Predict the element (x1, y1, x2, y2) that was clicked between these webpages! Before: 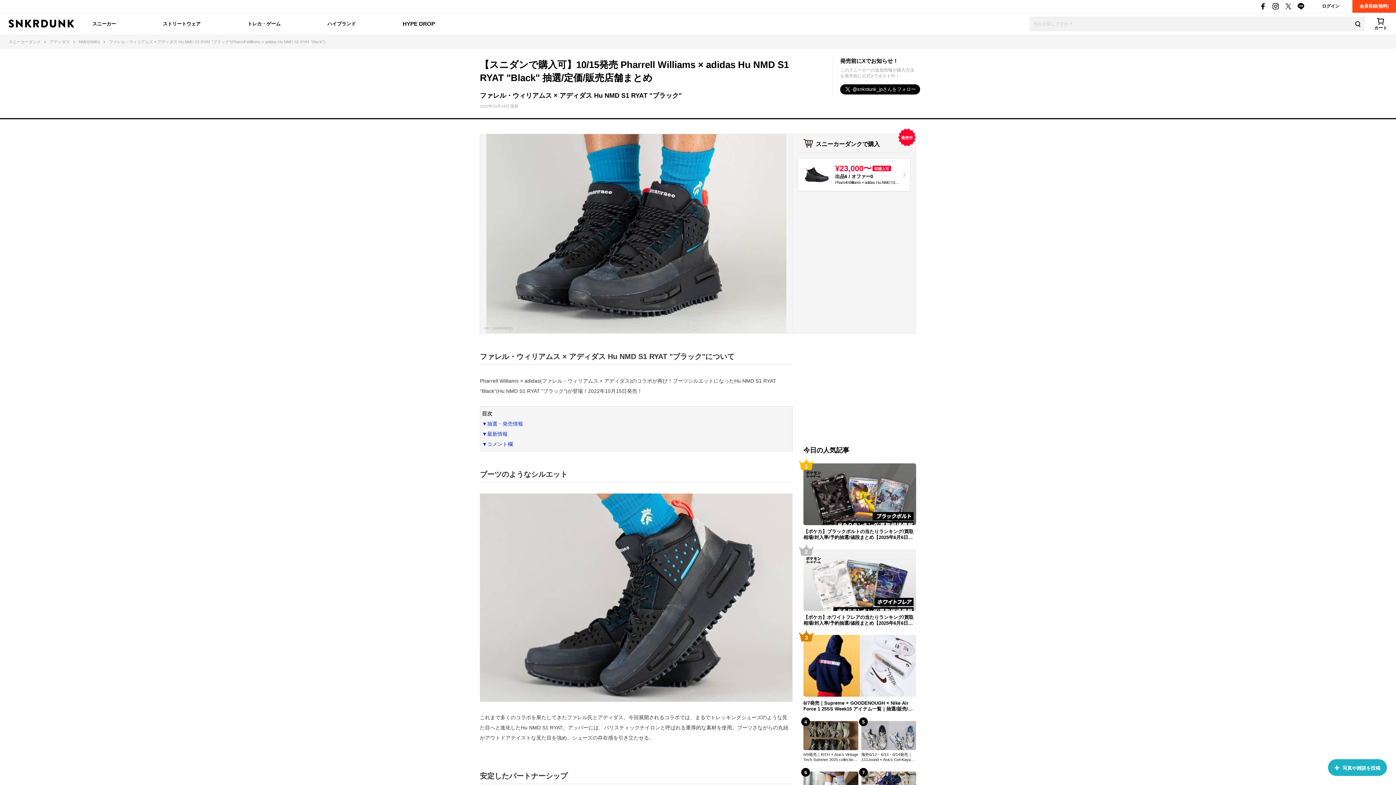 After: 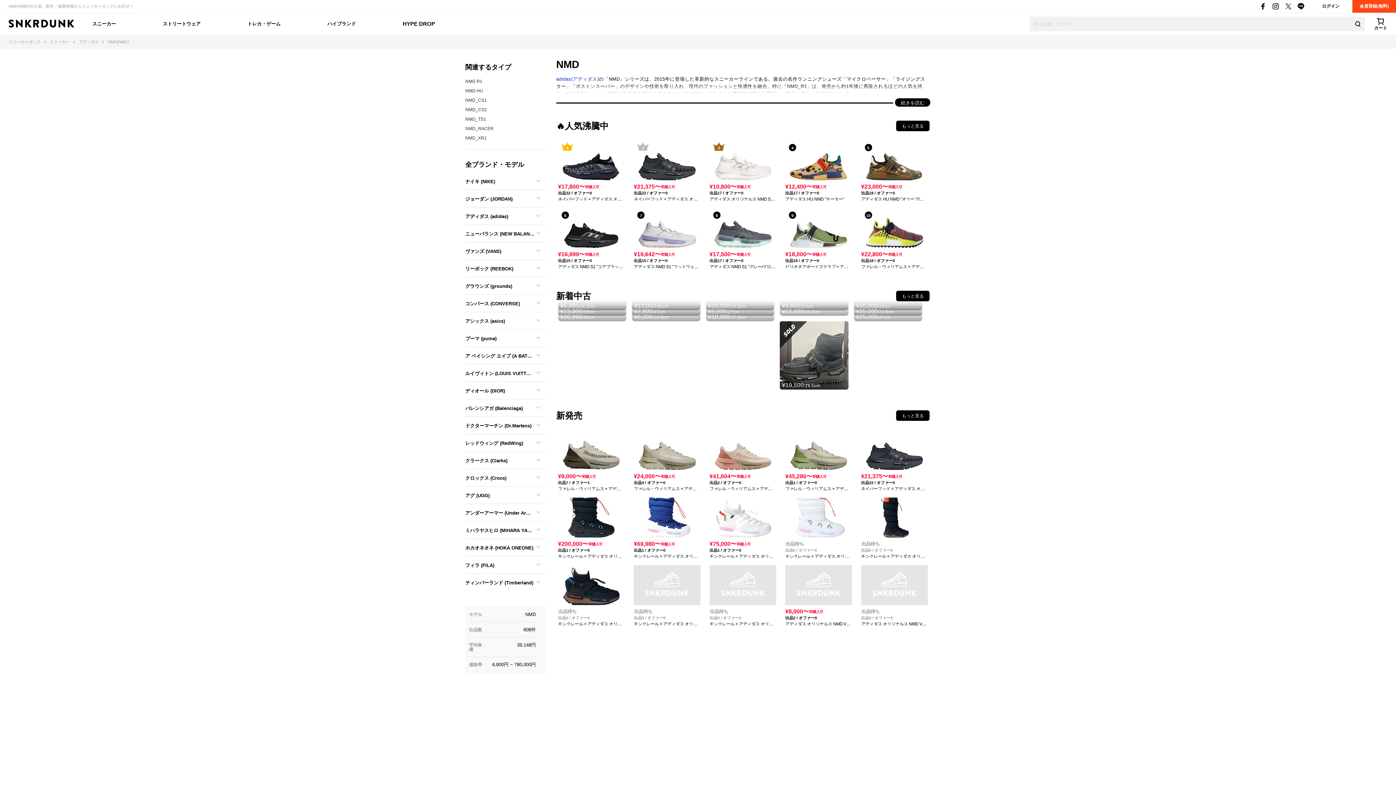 Action: bbox: (78, 39, 105, 44) label: NMD(NMD)